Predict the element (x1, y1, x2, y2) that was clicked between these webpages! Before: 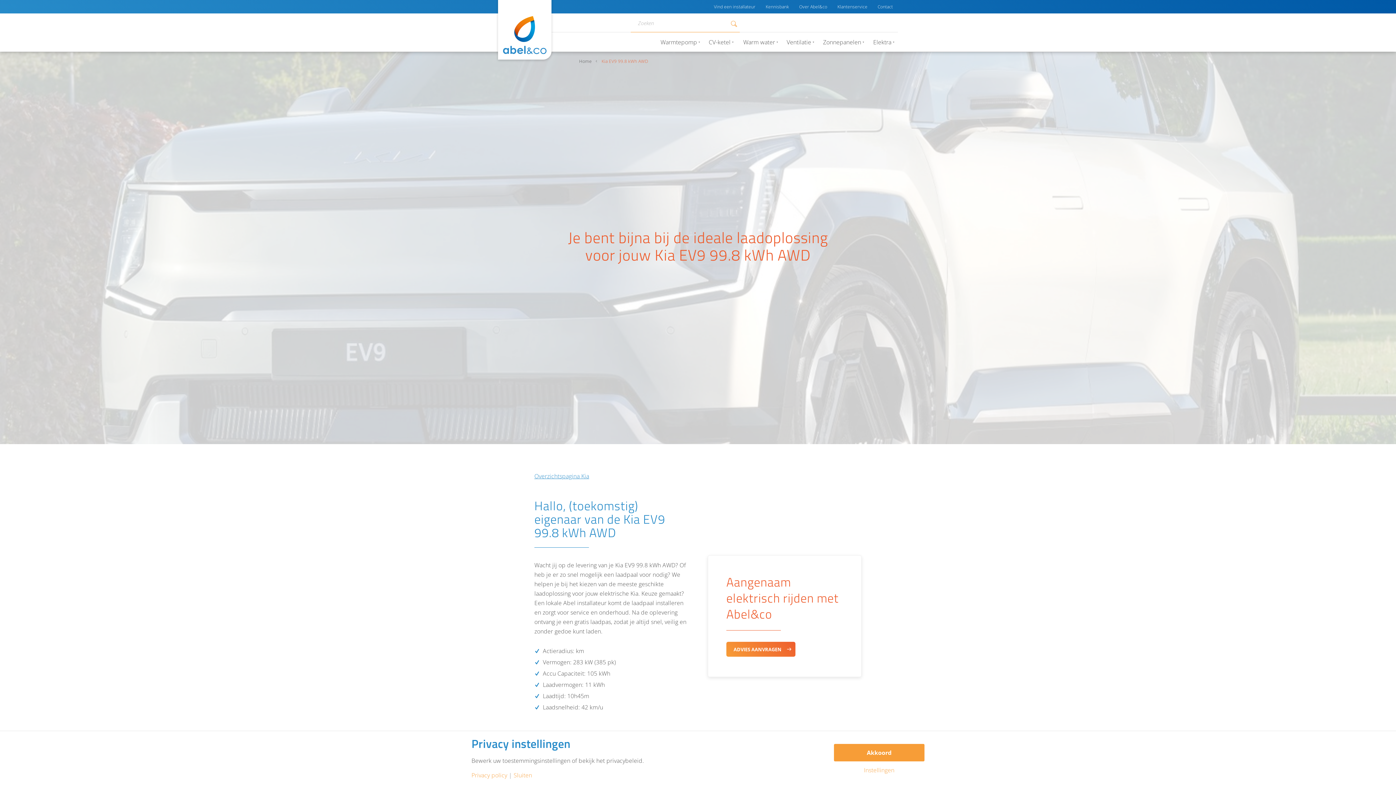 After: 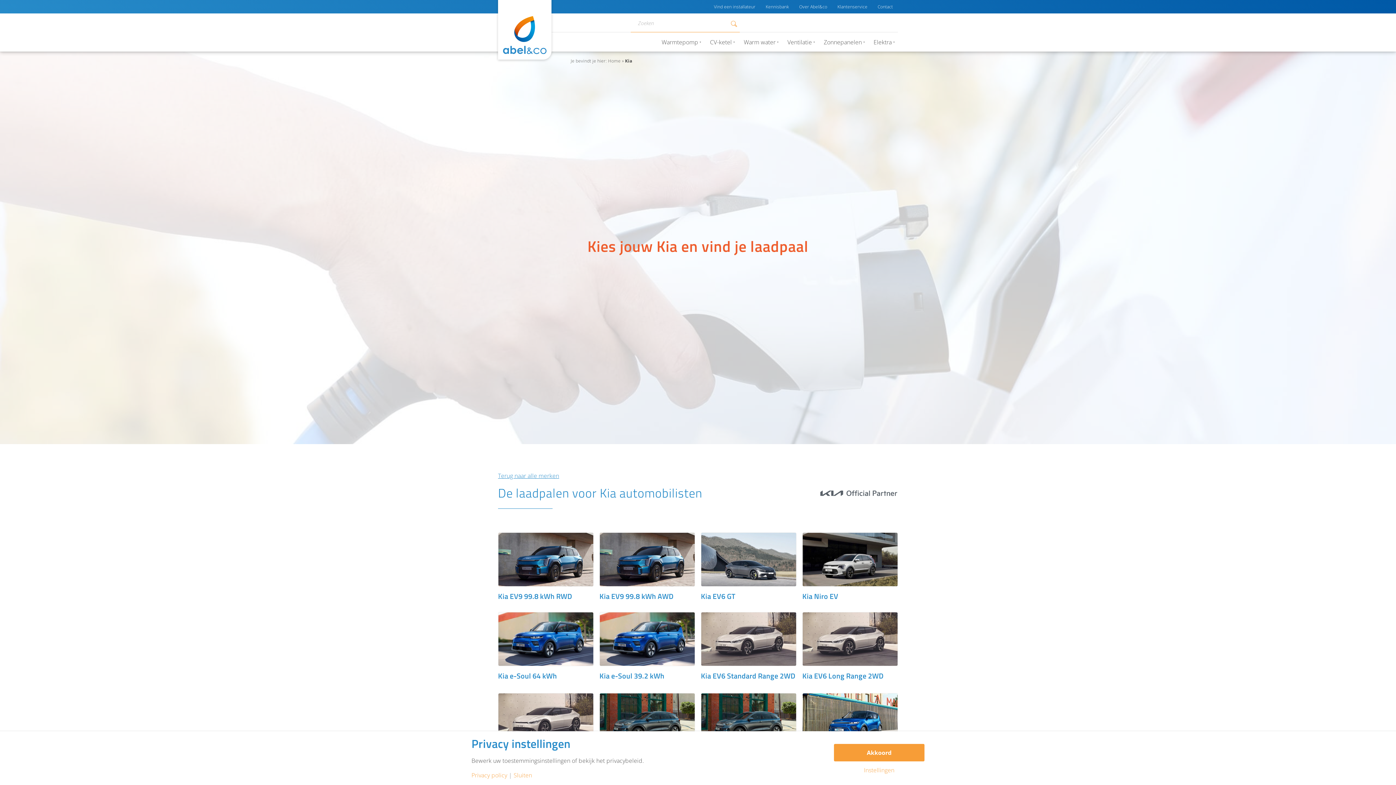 Action: bbox: (534, 472, 589, 480) label: Overzichtspagina Kia